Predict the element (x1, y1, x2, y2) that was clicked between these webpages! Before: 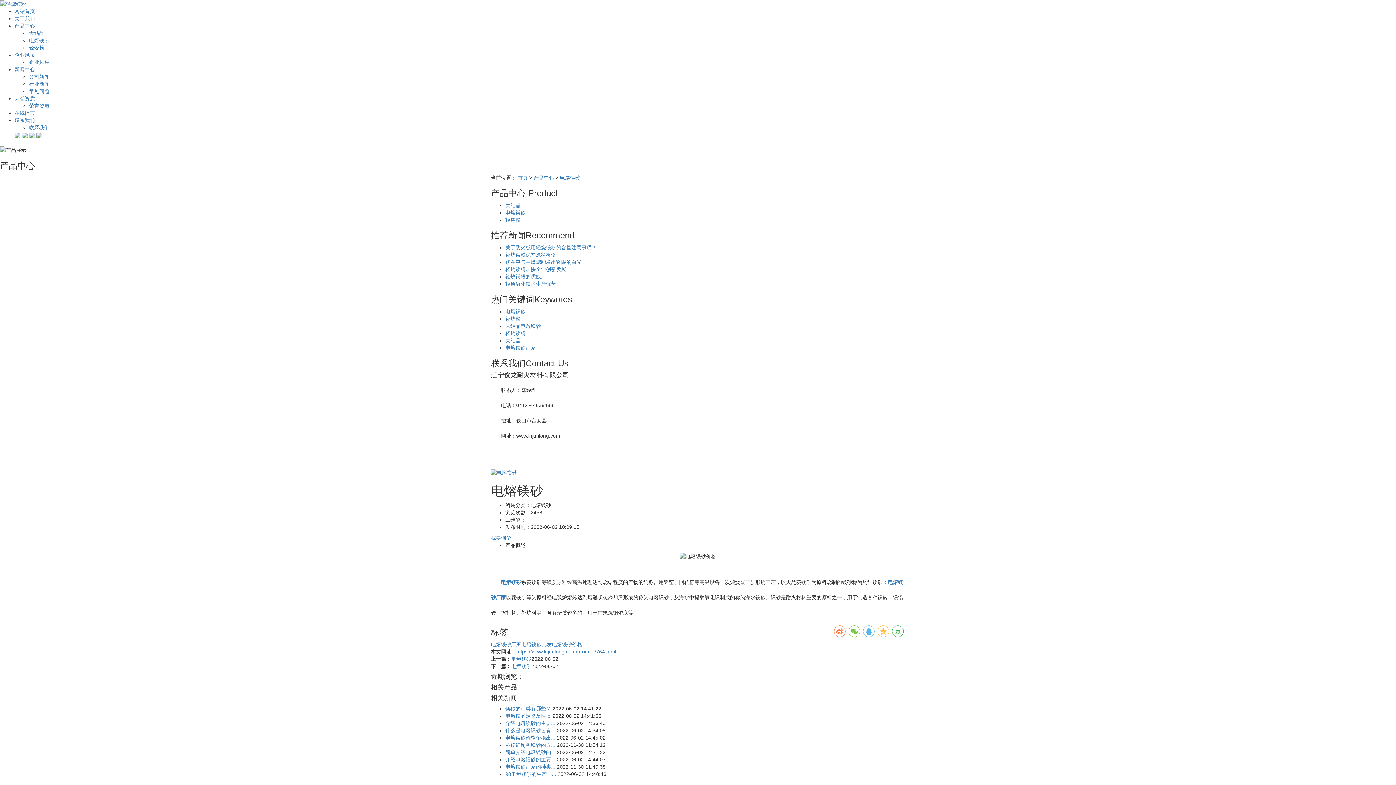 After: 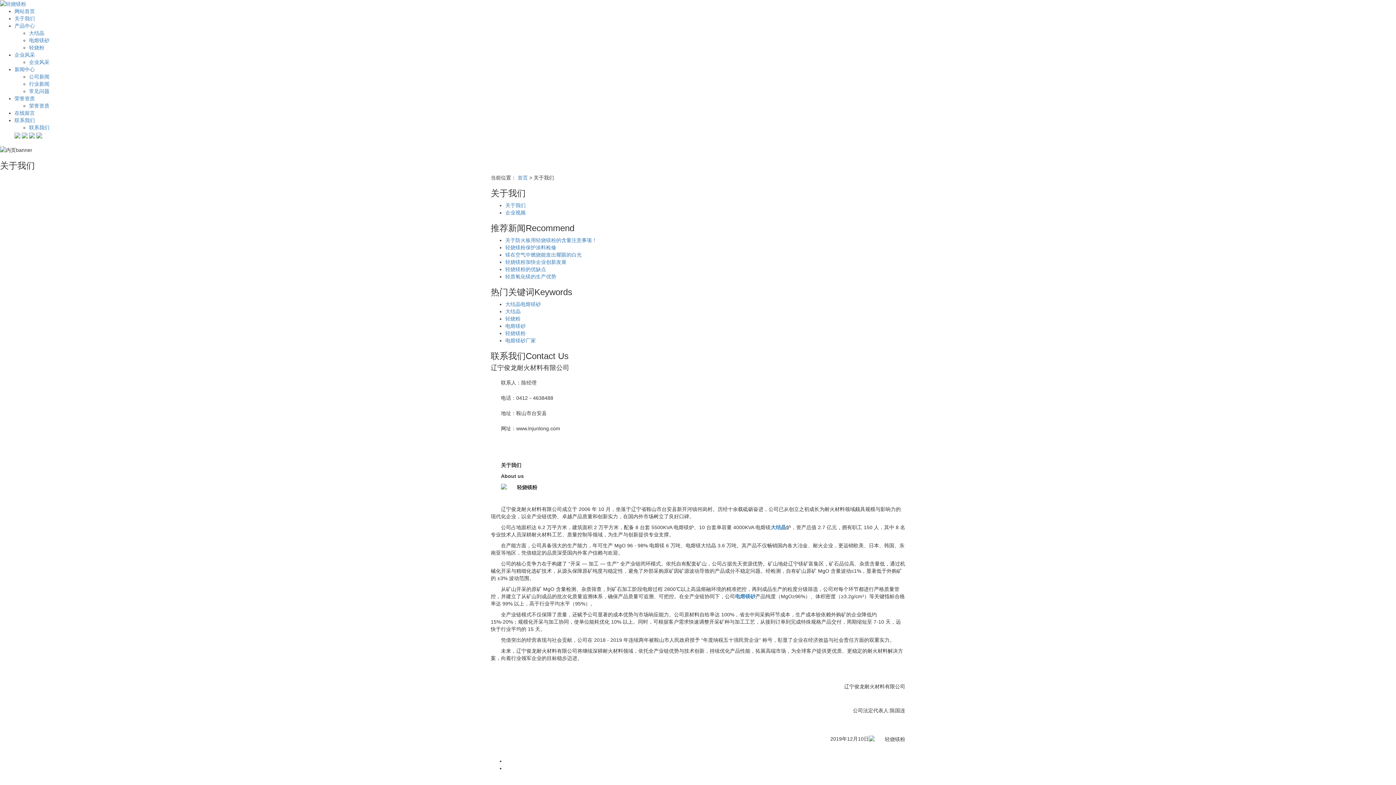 Action: label: 关于我们 bbox: (14, 15, 34, 21)